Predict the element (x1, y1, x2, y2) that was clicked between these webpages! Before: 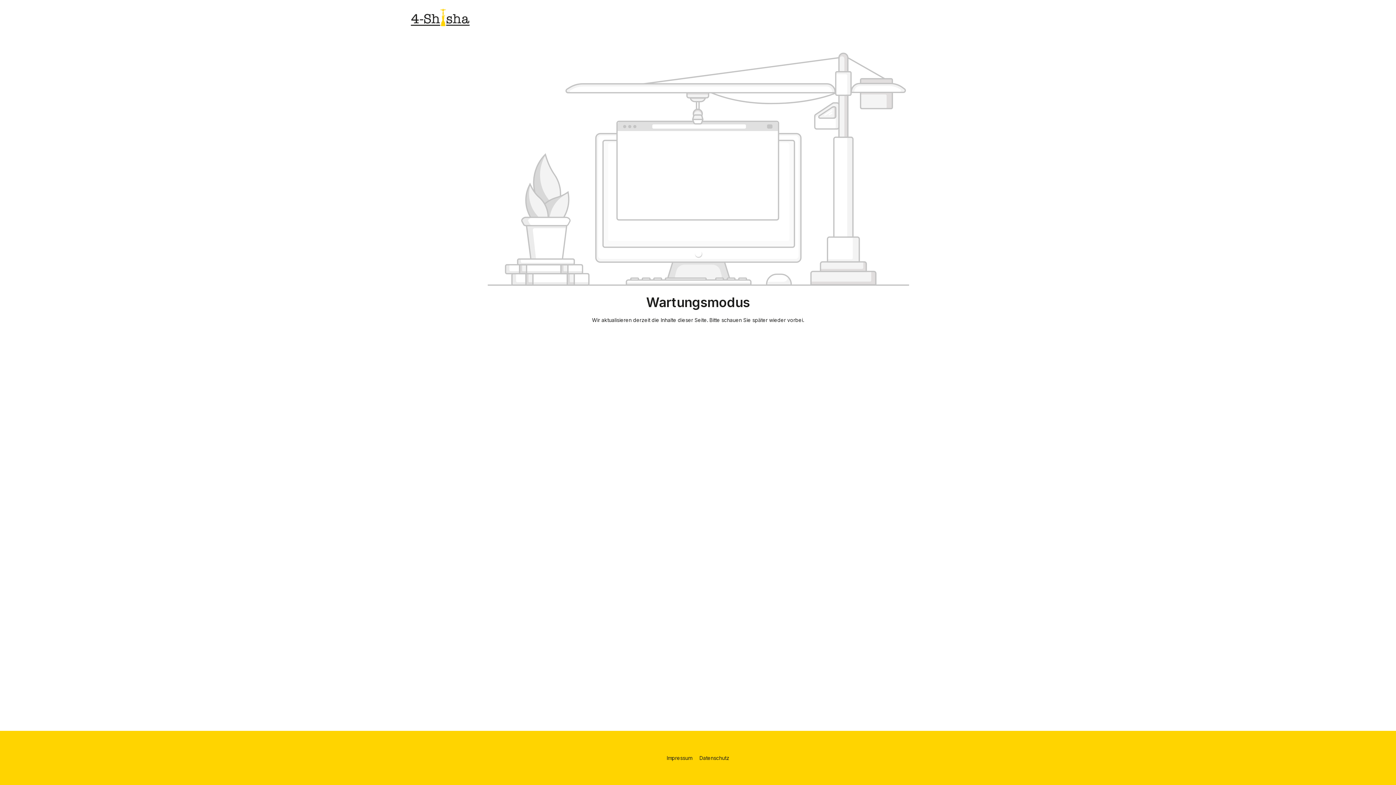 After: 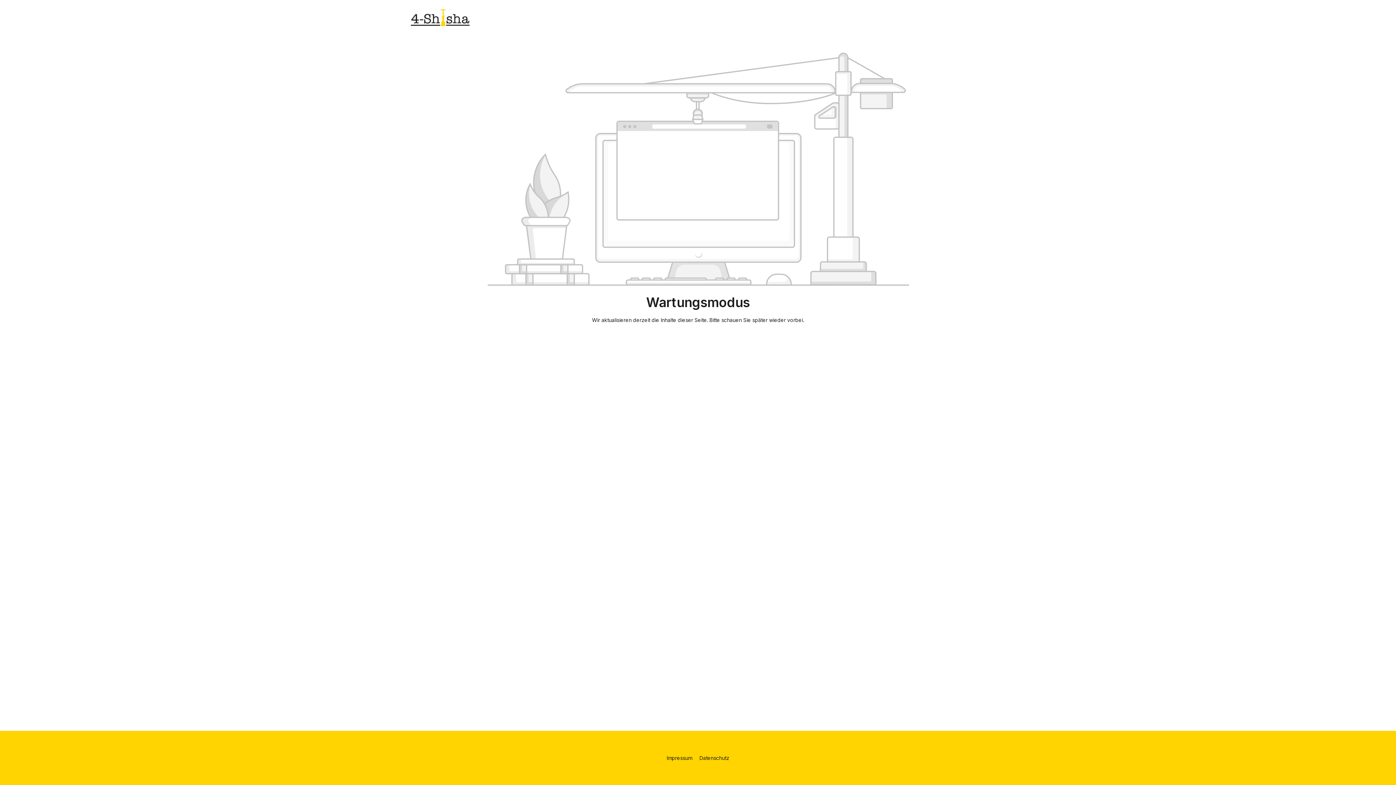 Action: bbox: (410, 8, 469, 26)